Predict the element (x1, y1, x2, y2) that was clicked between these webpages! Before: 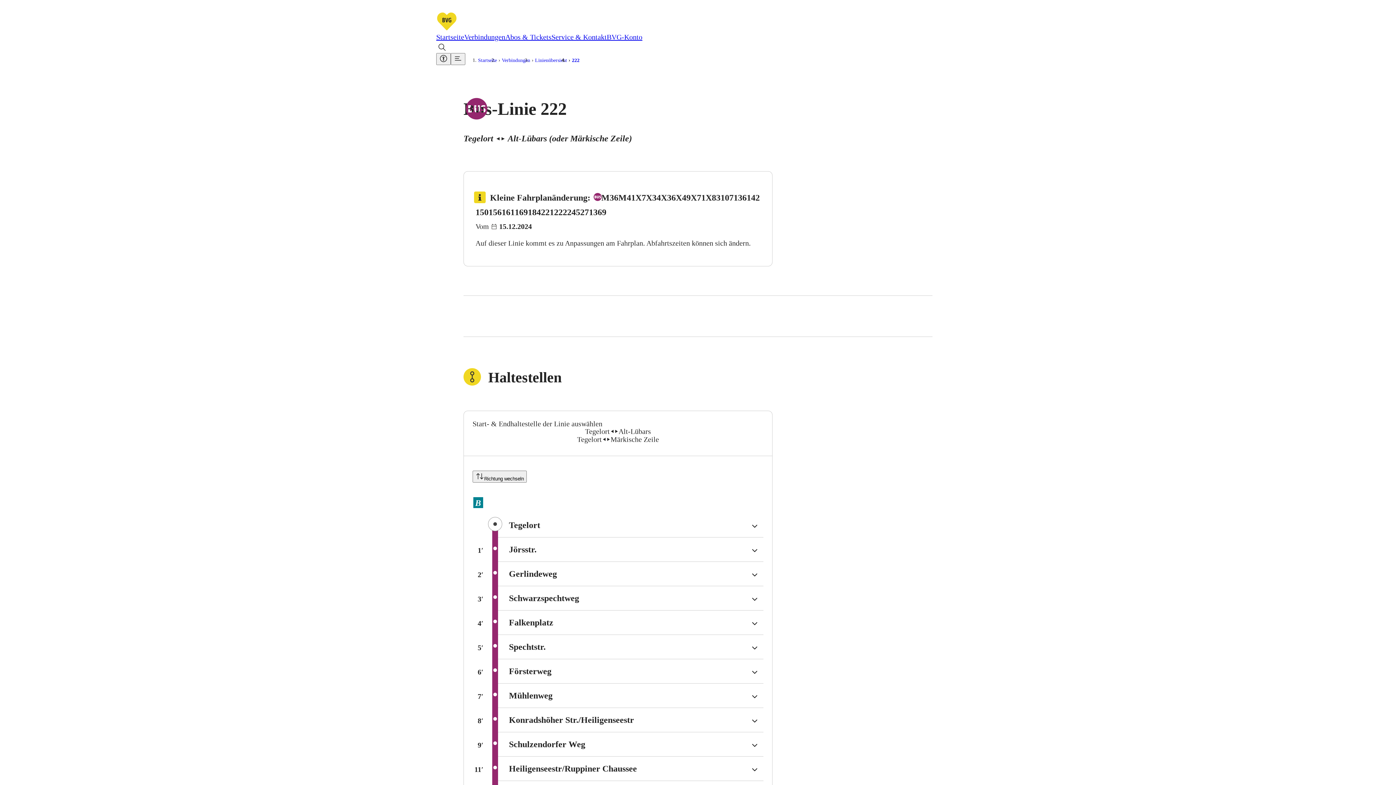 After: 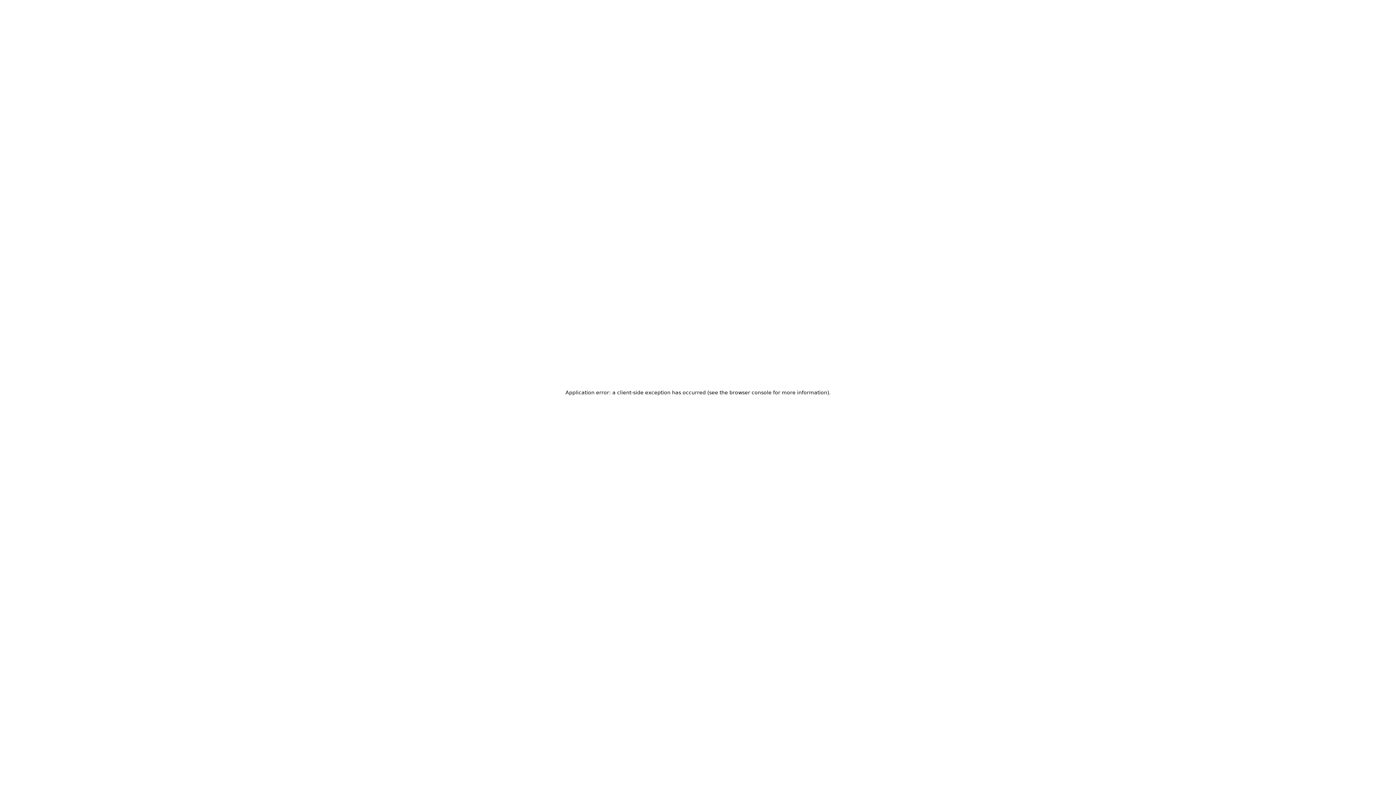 Action: label: Abos & Tickets bbox: (505, 33, 551, 41)